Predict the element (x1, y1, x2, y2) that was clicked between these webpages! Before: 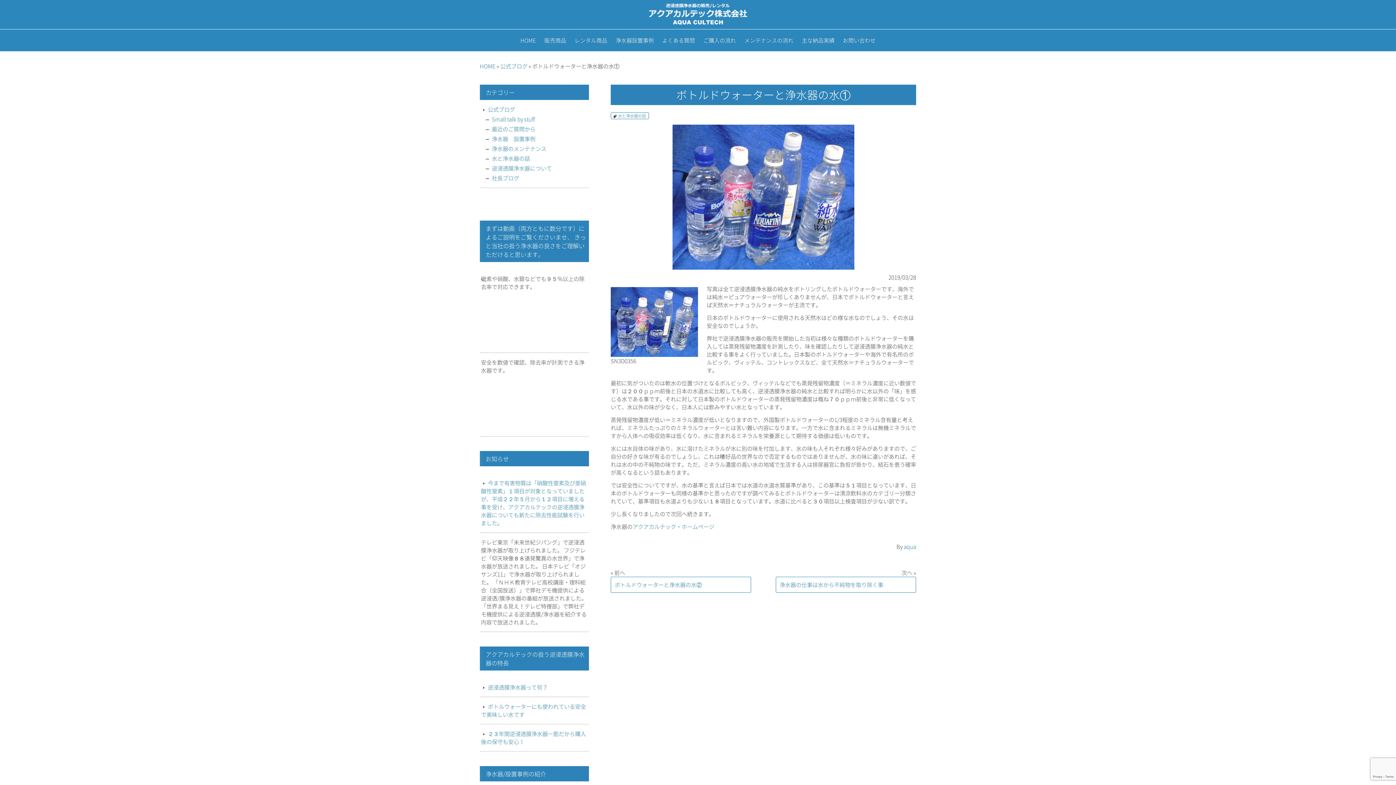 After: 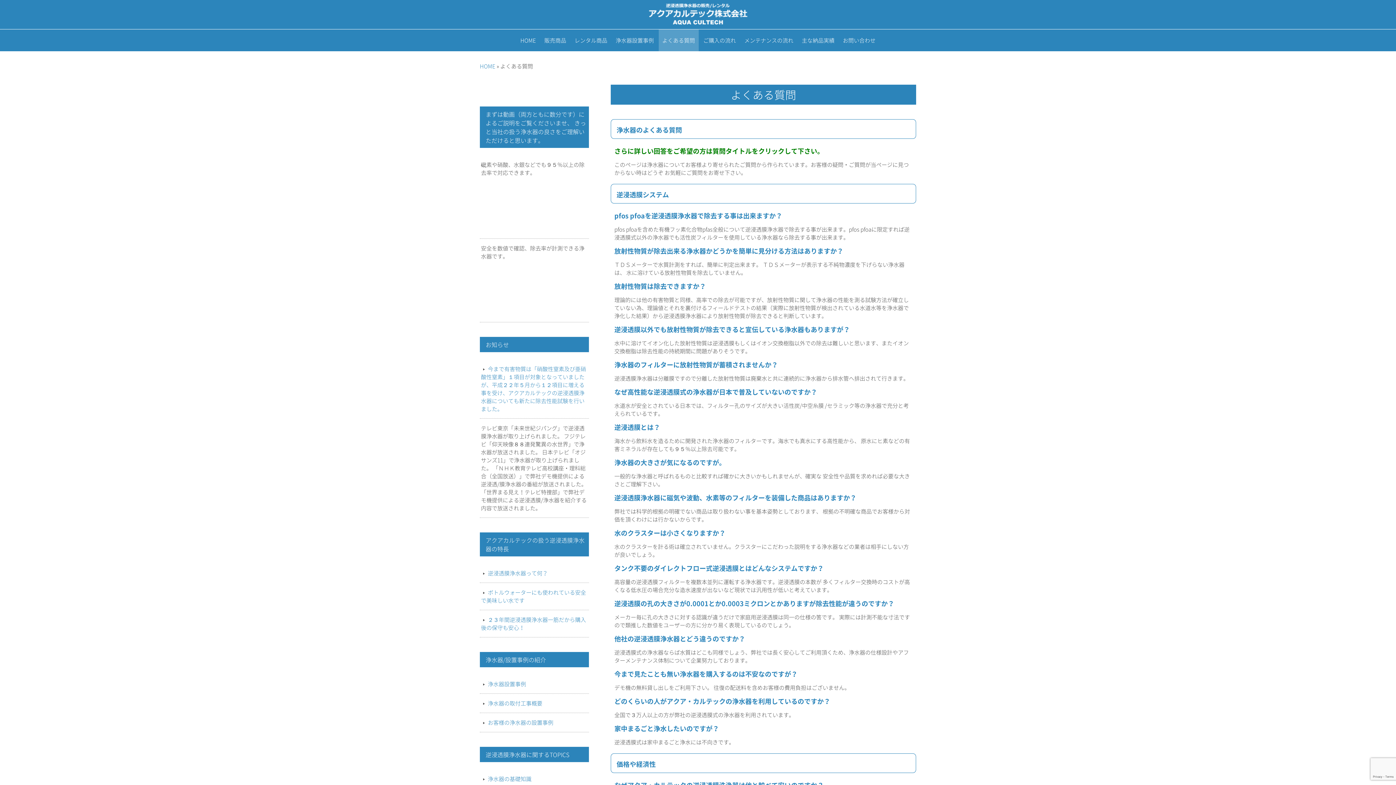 Action: label: よくある質問 bbox: (658, 29, 698, 51)